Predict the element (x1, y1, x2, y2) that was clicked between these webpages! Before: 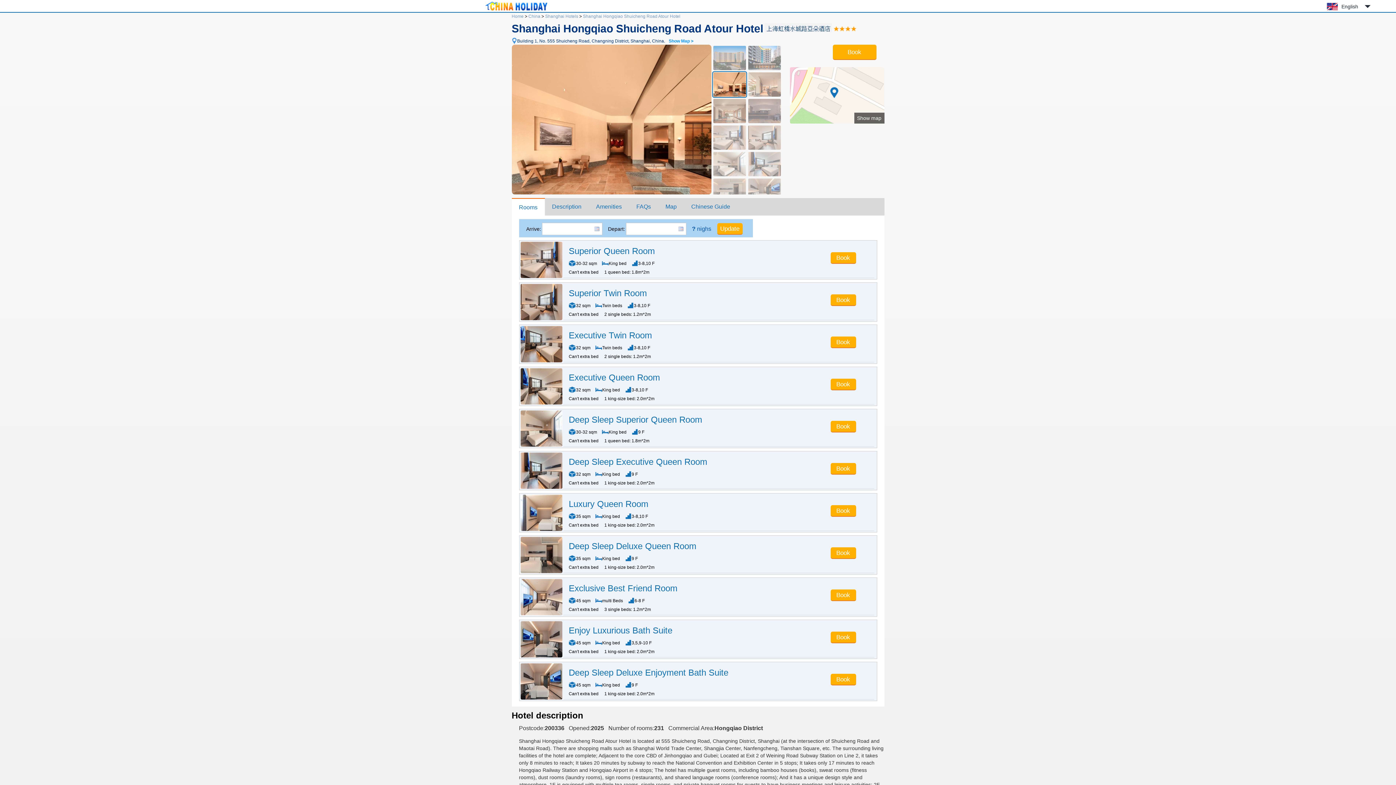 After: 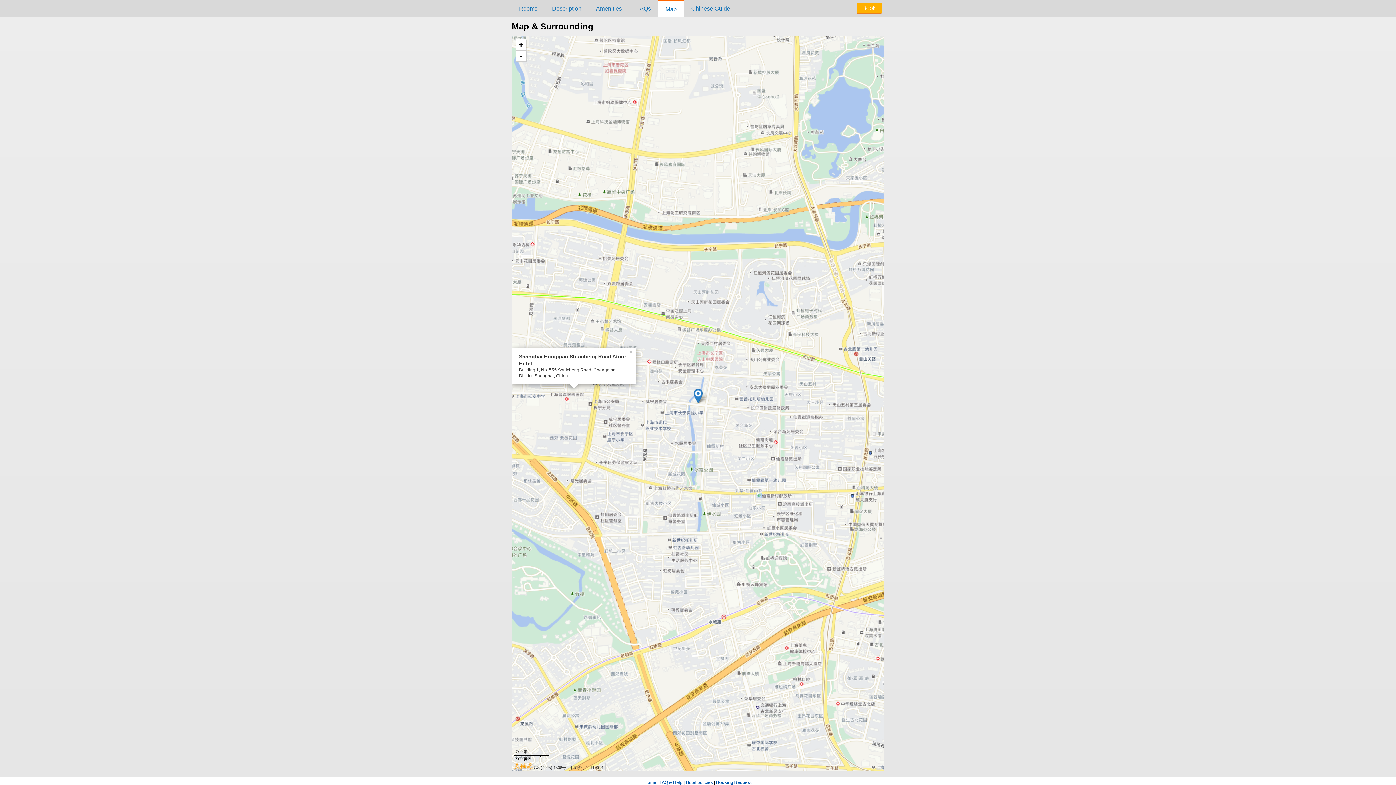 Action: label: Map bbox: (658, 198, 684, 215)